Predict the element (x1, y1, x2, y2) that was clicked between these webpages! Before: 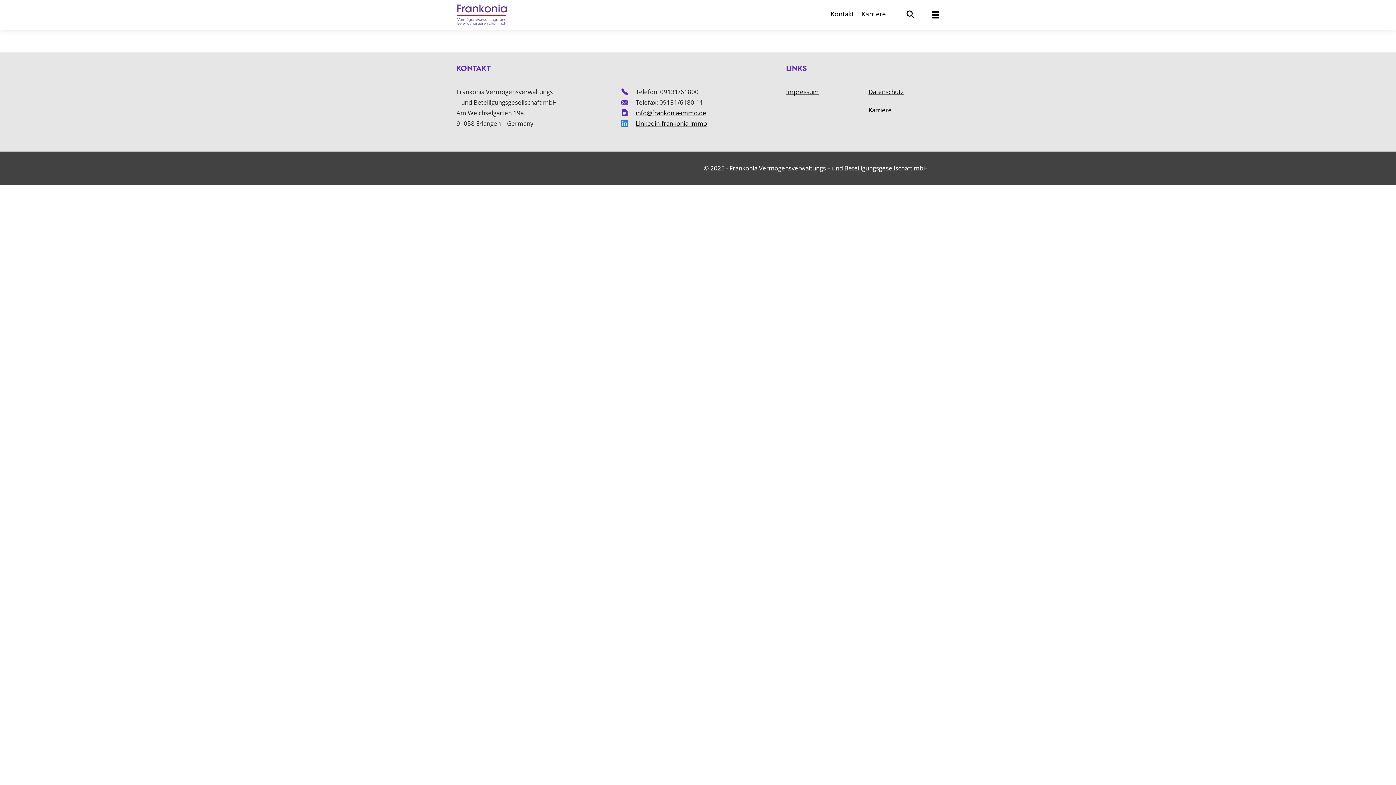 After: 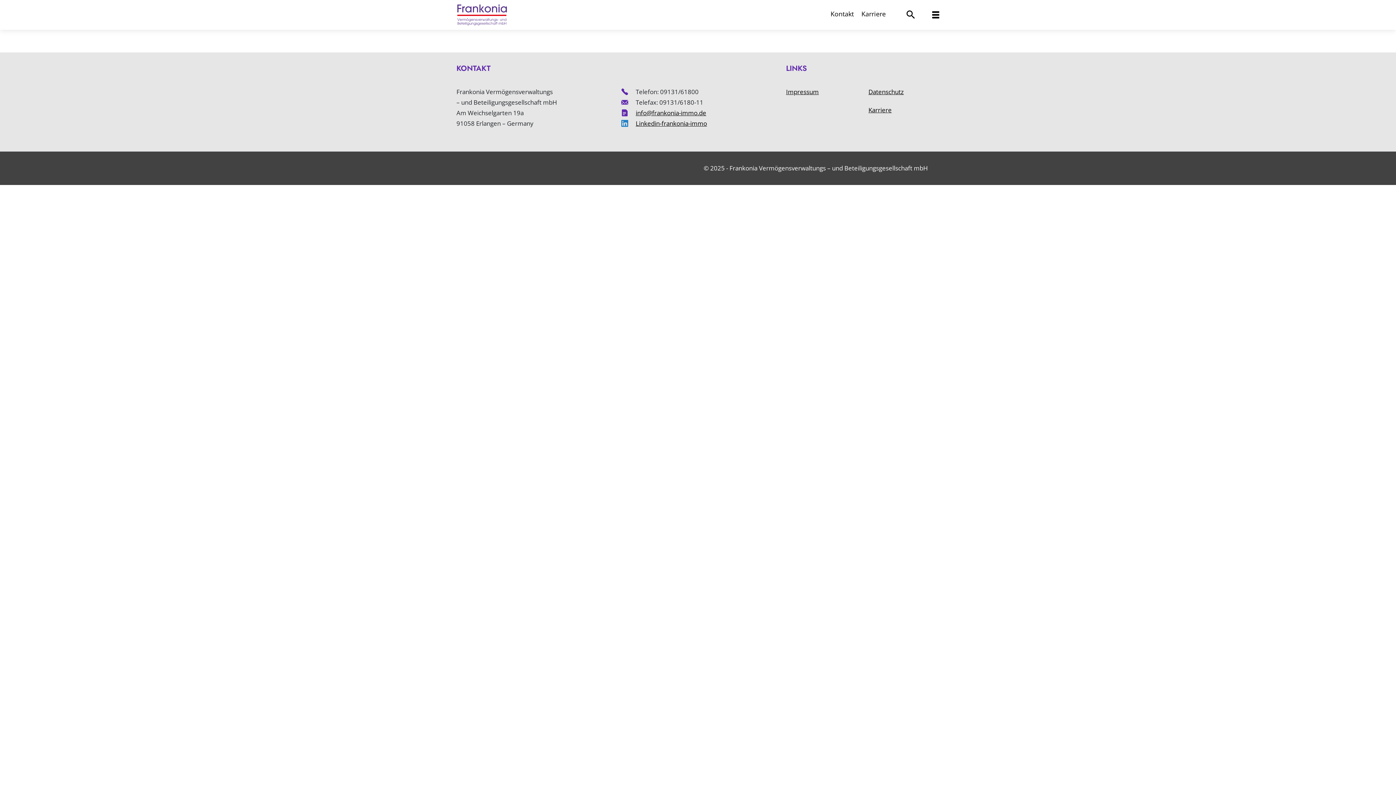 Action: label: info@frankonia-immo.de bbox: (635, 107, 706, 118)